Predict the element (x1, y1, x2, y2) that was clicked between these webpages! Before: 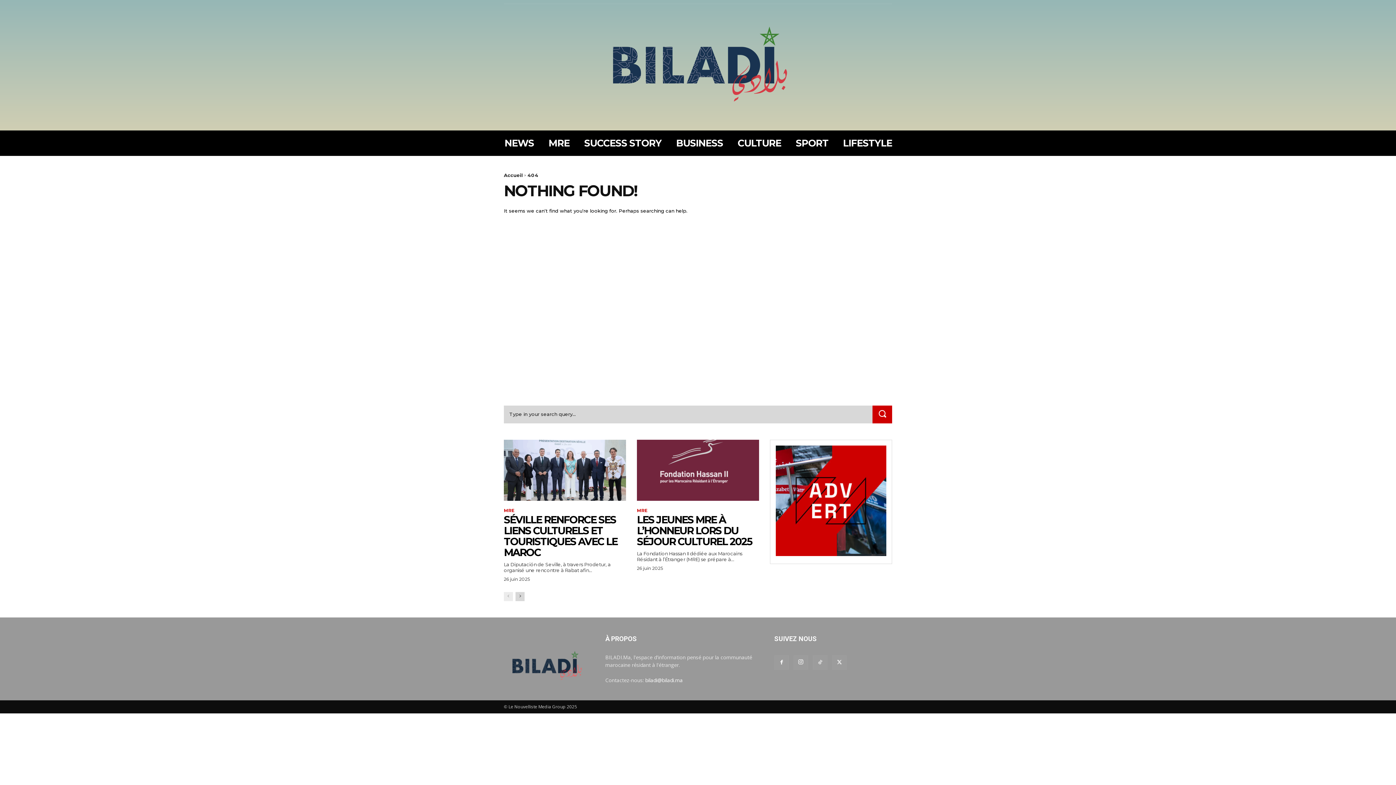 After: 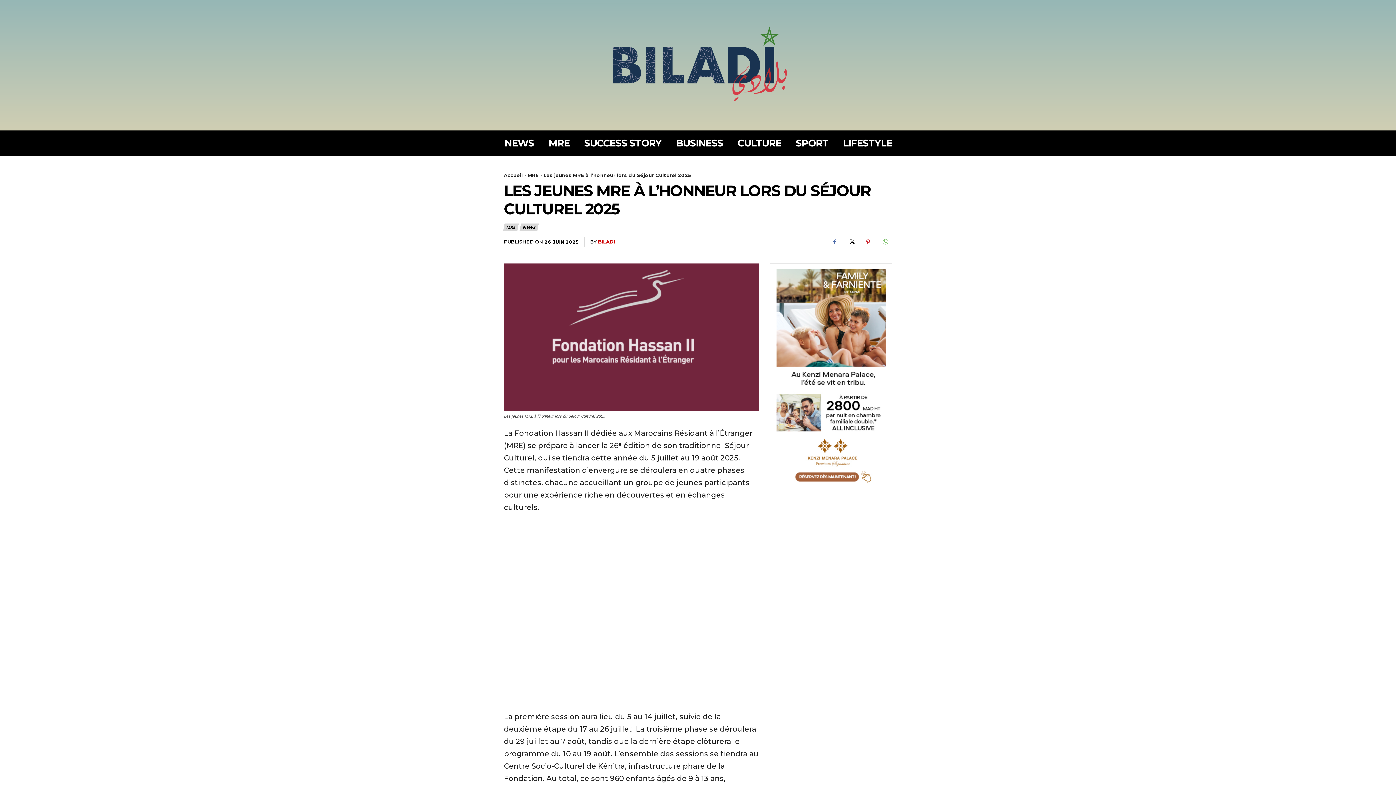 Action: bbox: (637, 439, 759, 501)